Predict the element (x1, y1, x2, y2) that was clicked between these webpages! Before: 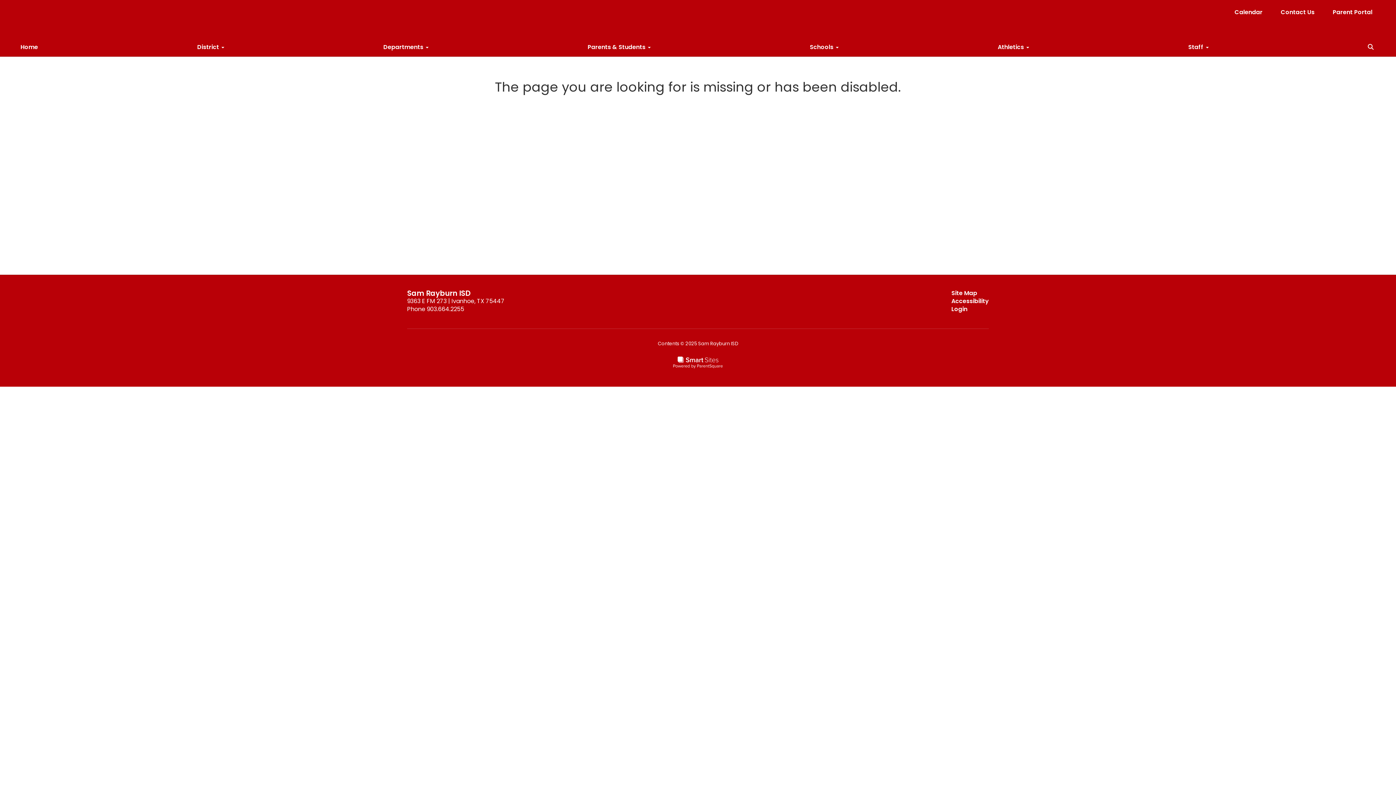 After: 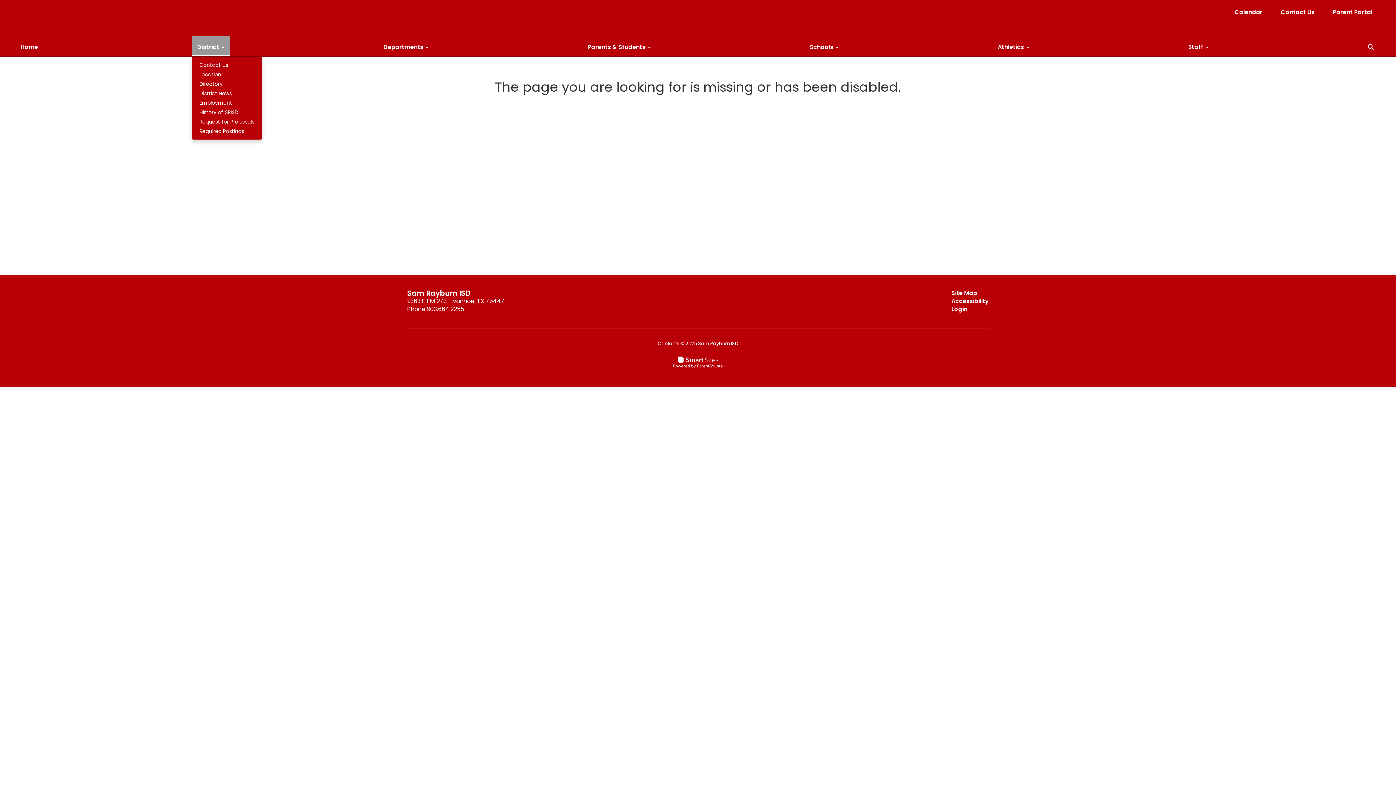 Action: label: District  bbox: (191, 36, 229, 56)